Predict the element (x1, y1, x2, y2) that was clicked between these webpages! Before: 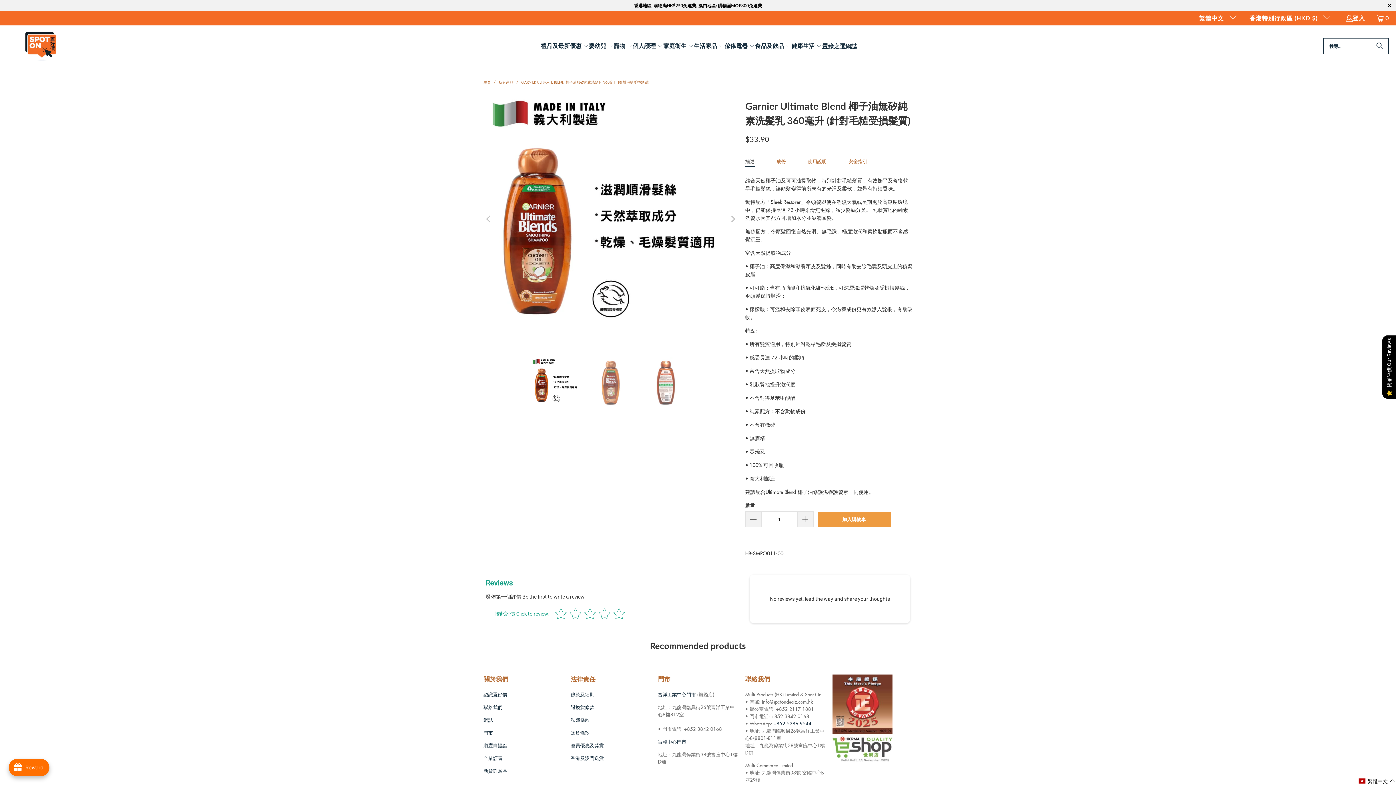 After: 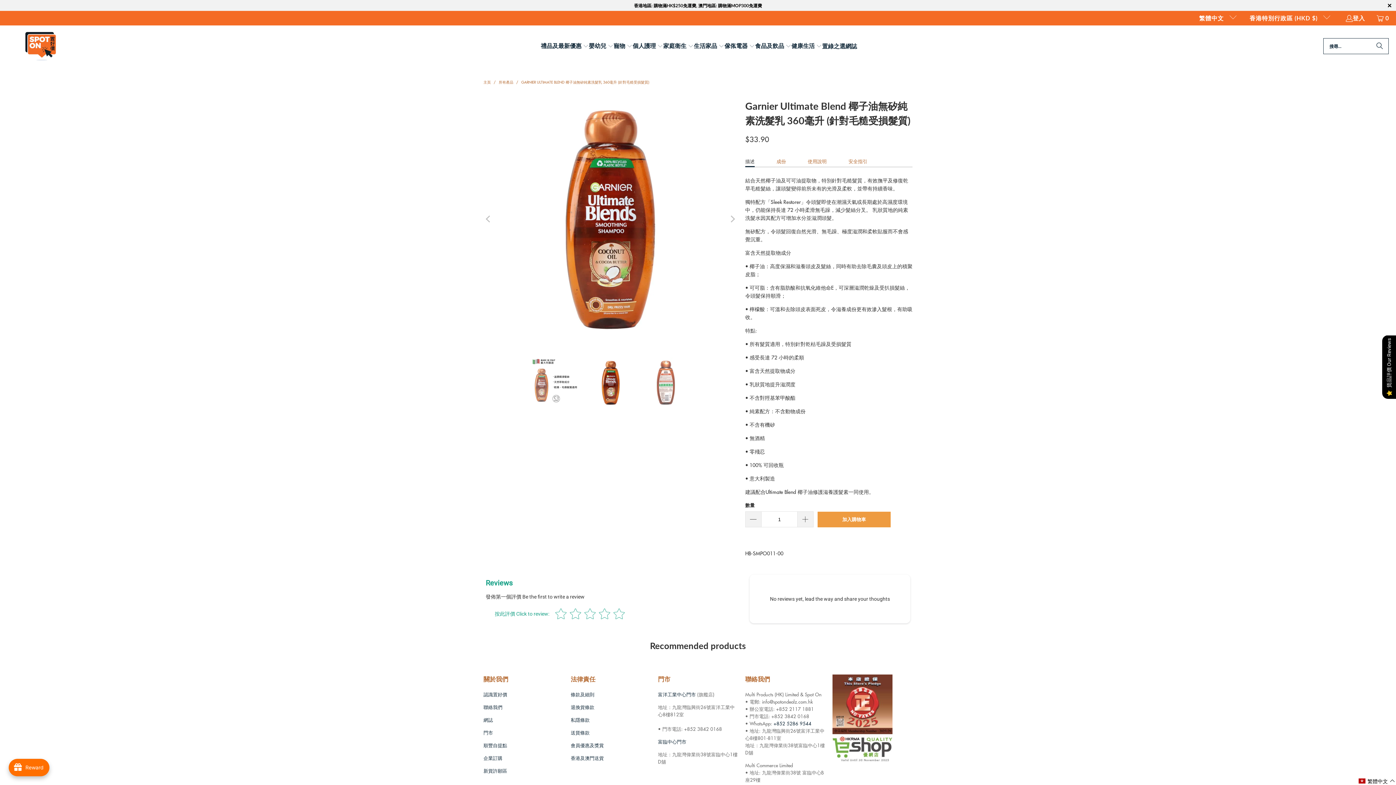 Action: label: Next bbox: (726, 91, 738, 346)